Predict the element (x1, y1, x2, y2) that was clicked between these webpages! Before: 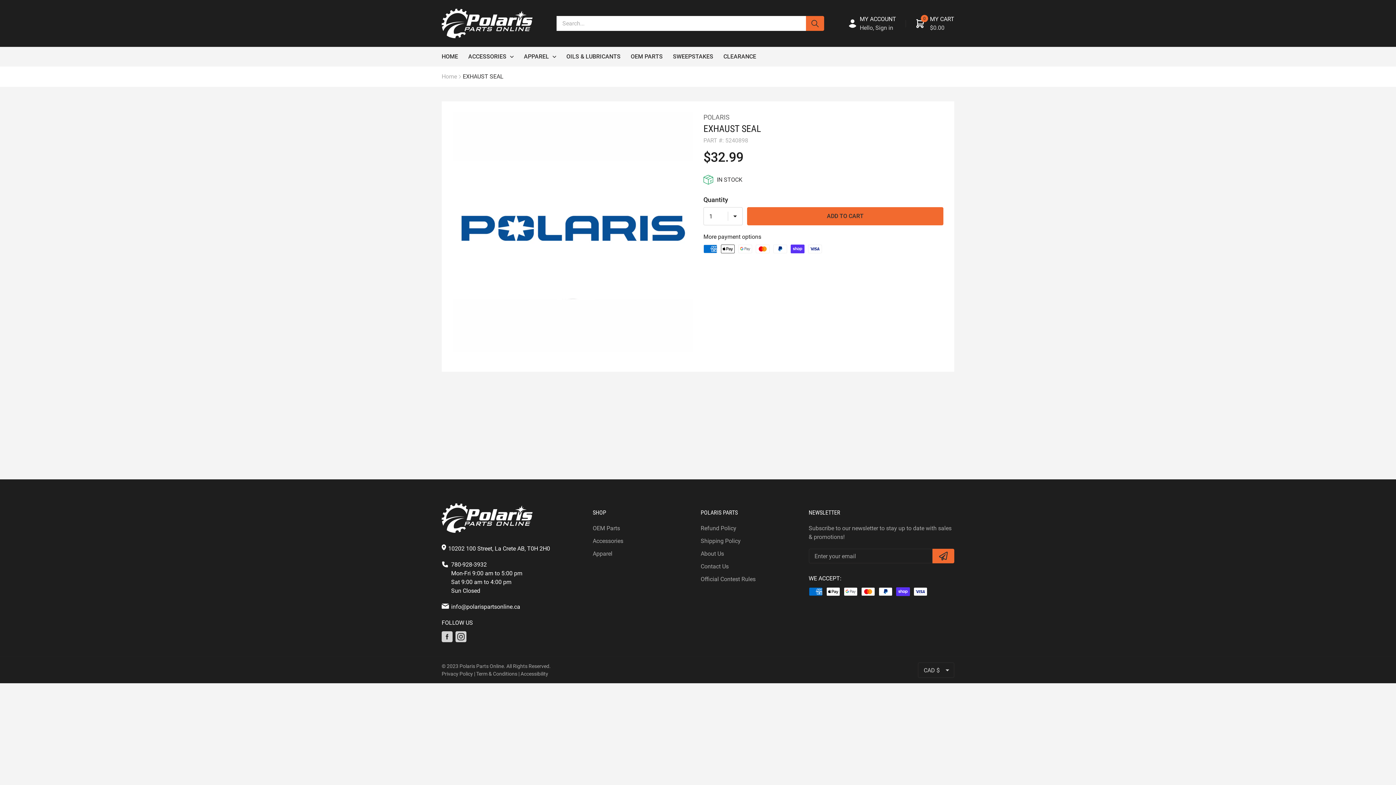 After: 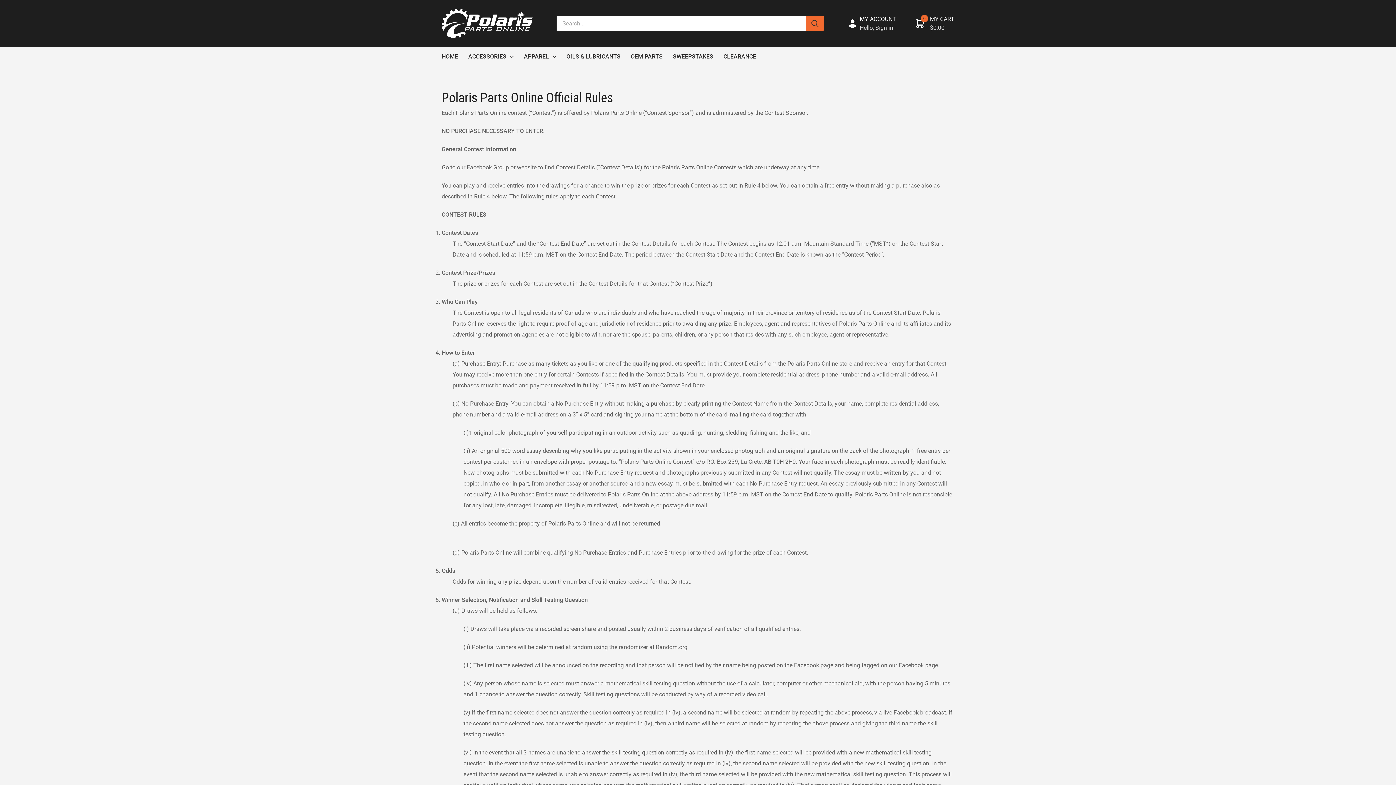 Action: bbox: (700, 576, 755, 582) label: Official Contest Rules